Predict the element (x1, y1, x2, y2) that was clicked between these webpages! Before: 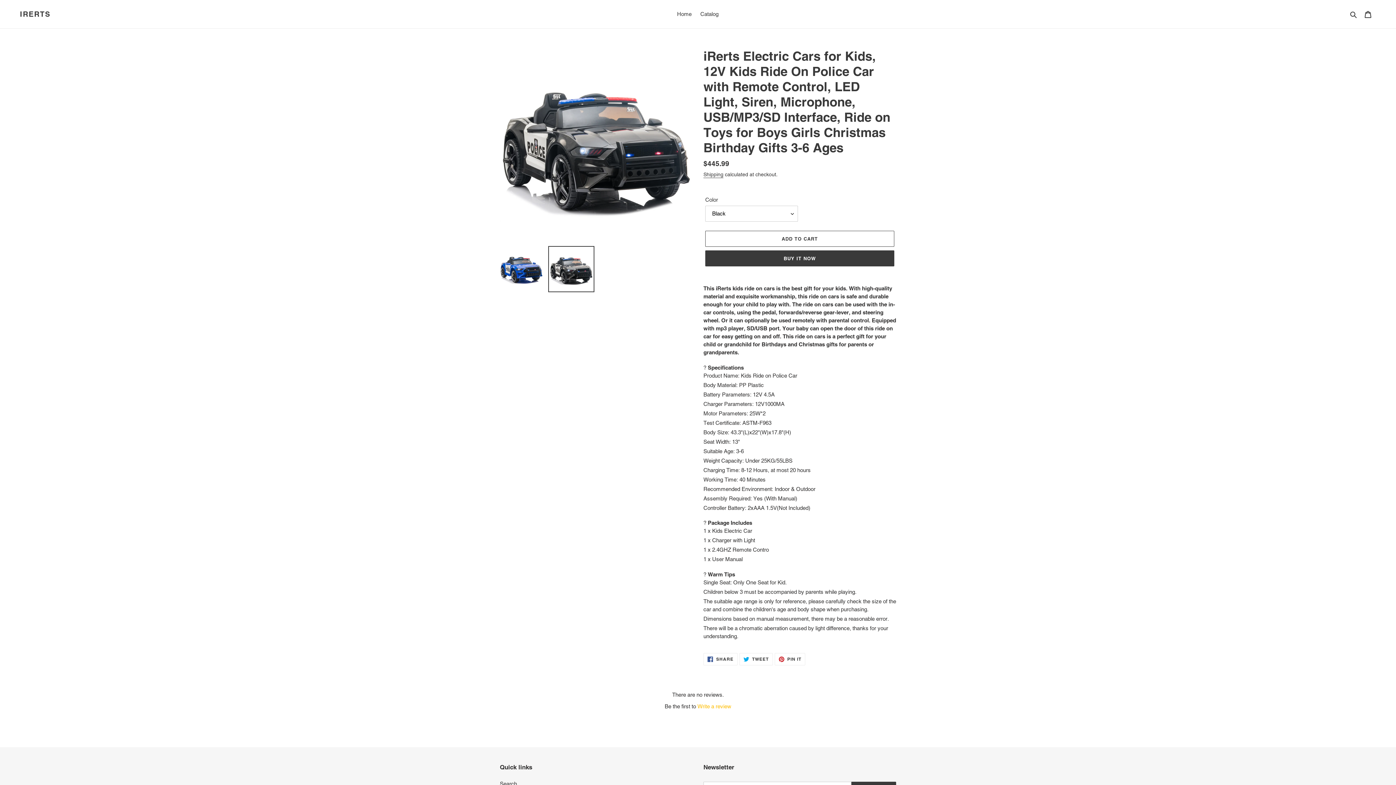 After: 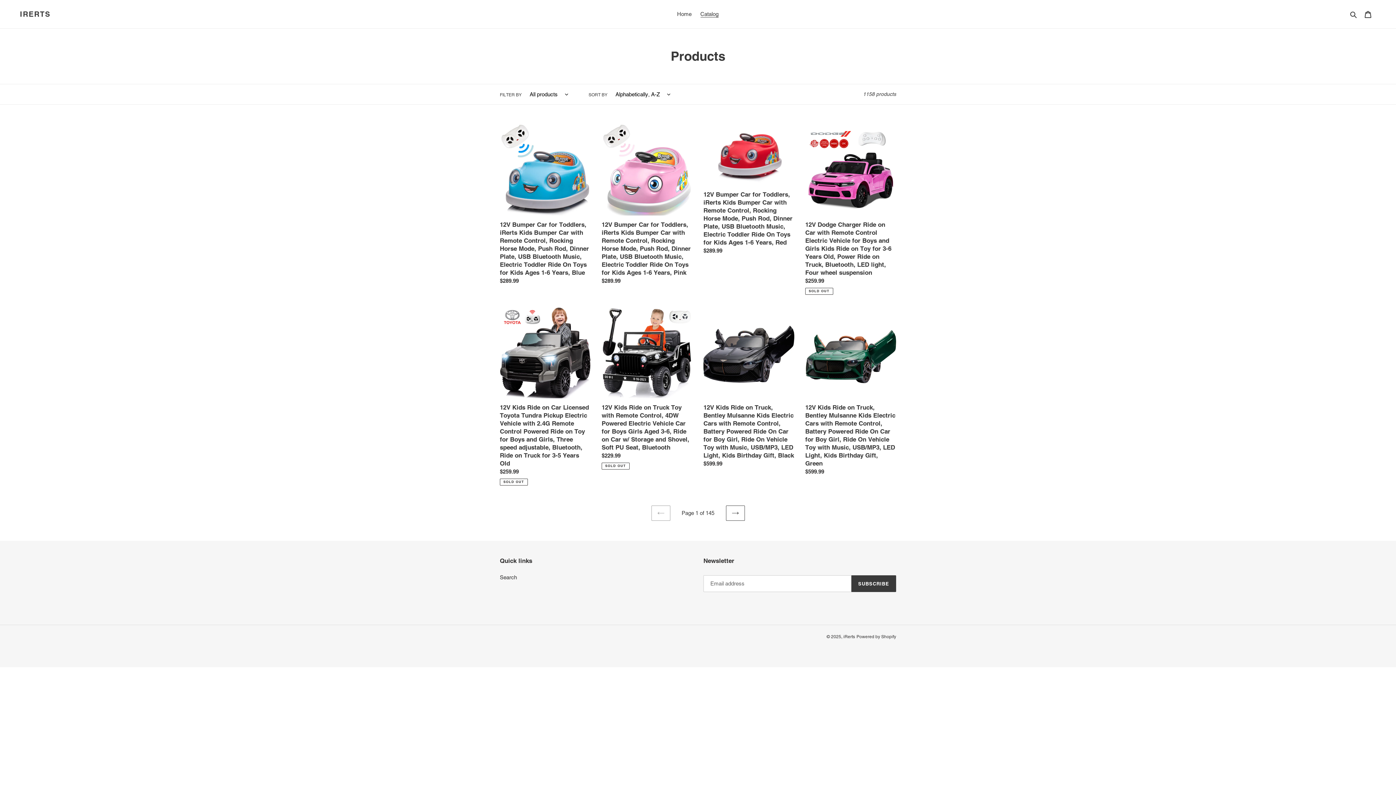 Action: label: Catalog bbox: (696, 9, 722, 19)